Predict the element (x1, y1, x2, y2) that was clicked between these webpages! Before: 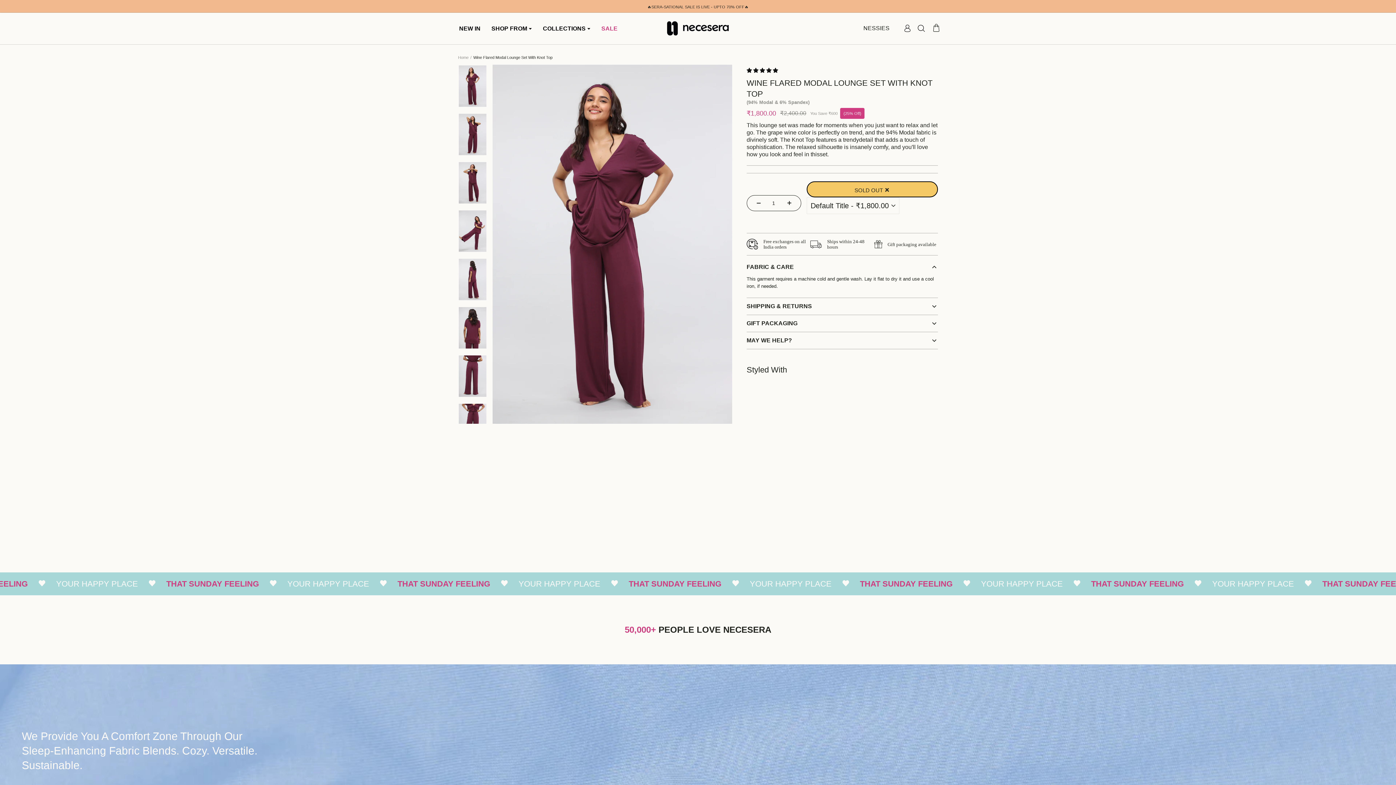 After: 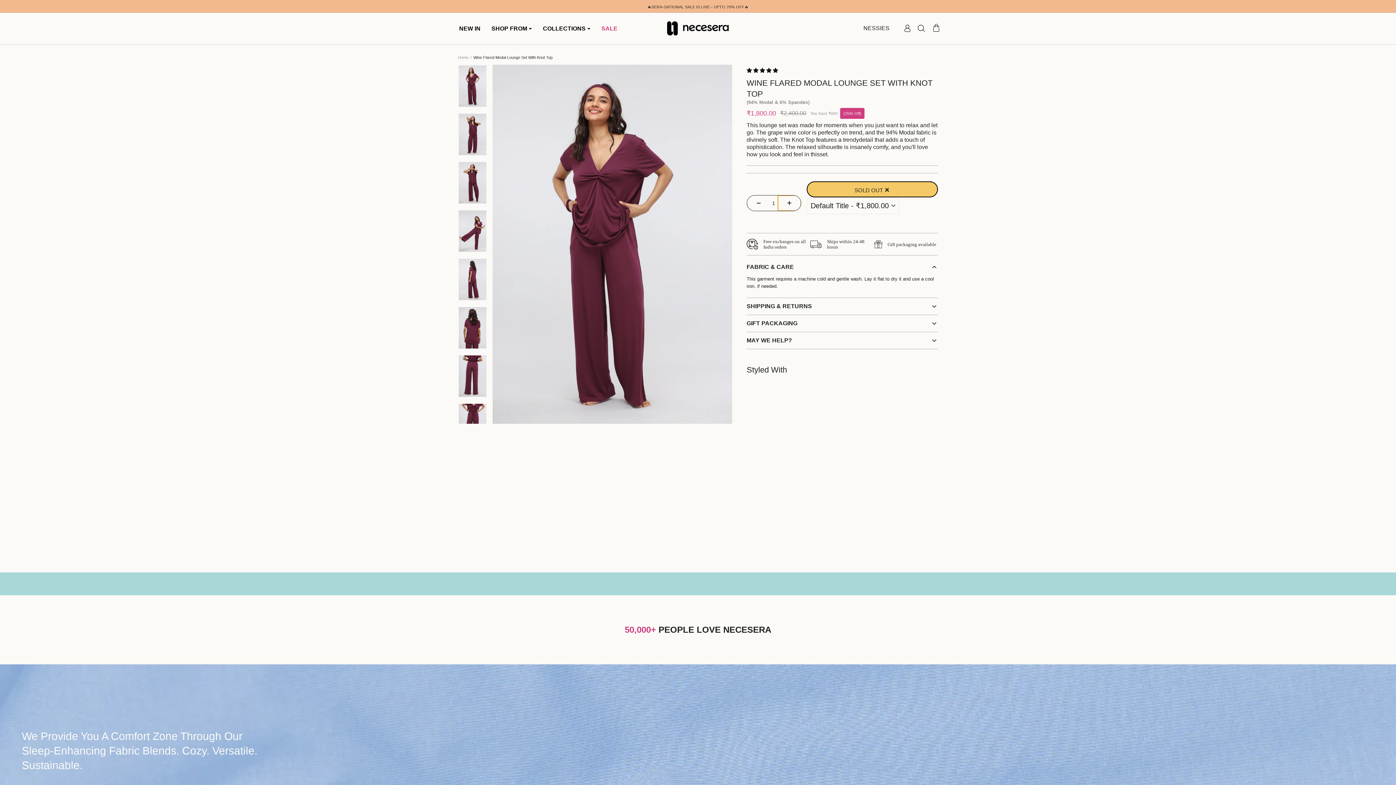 Action: label: Increase item quantity by one bbox: (778, 195, 801, 210)